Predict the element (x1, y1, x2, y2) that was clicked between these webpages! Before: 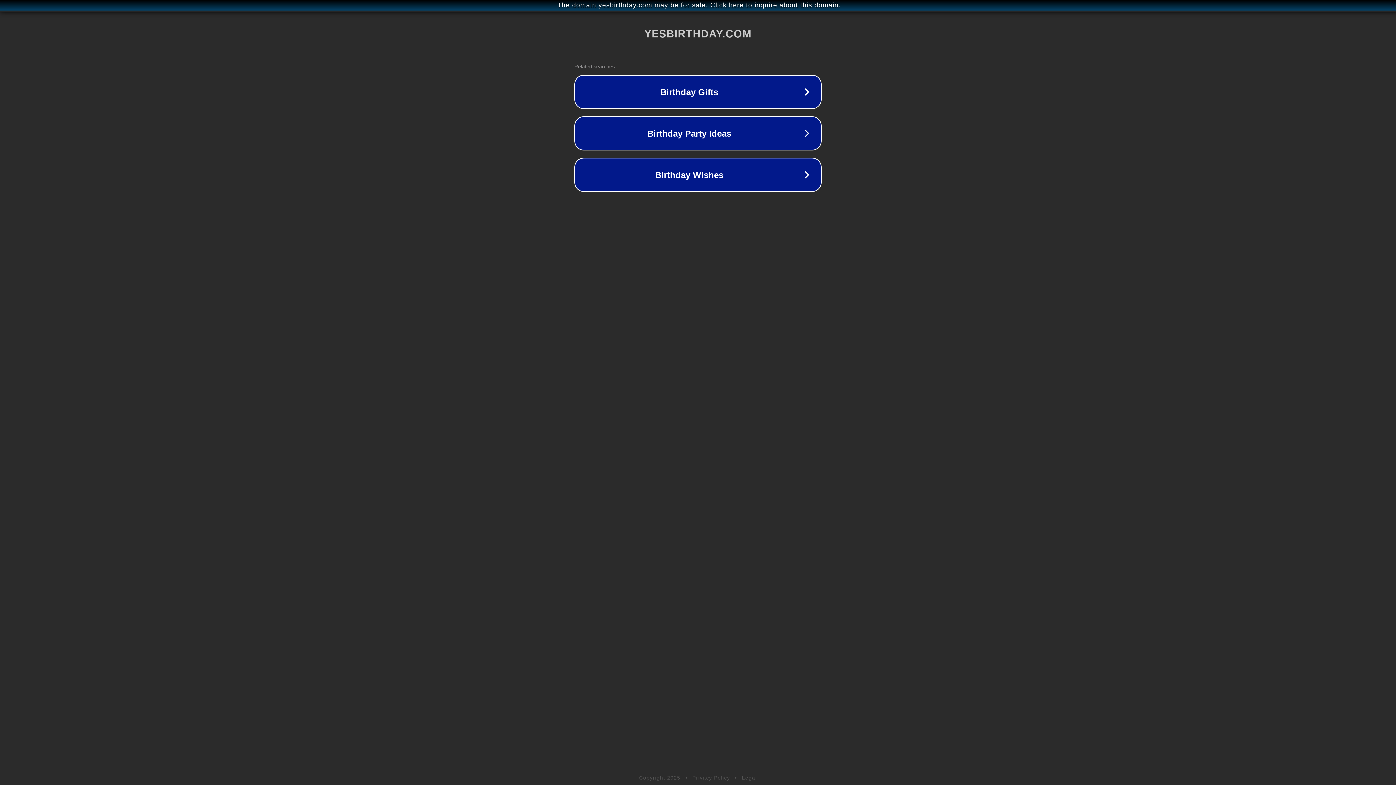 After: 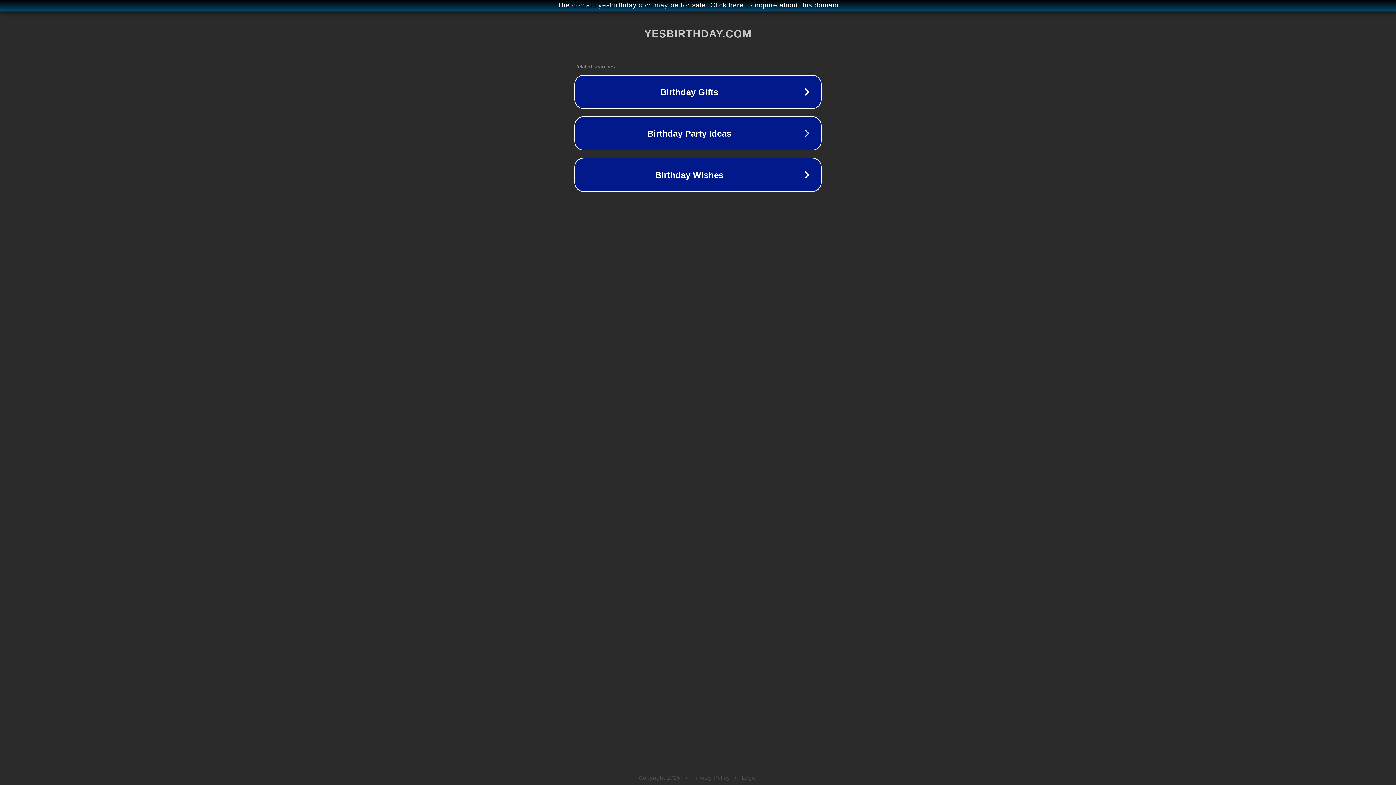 Action: label: Privacy Policy bbox: (692, 775, 730, 781)